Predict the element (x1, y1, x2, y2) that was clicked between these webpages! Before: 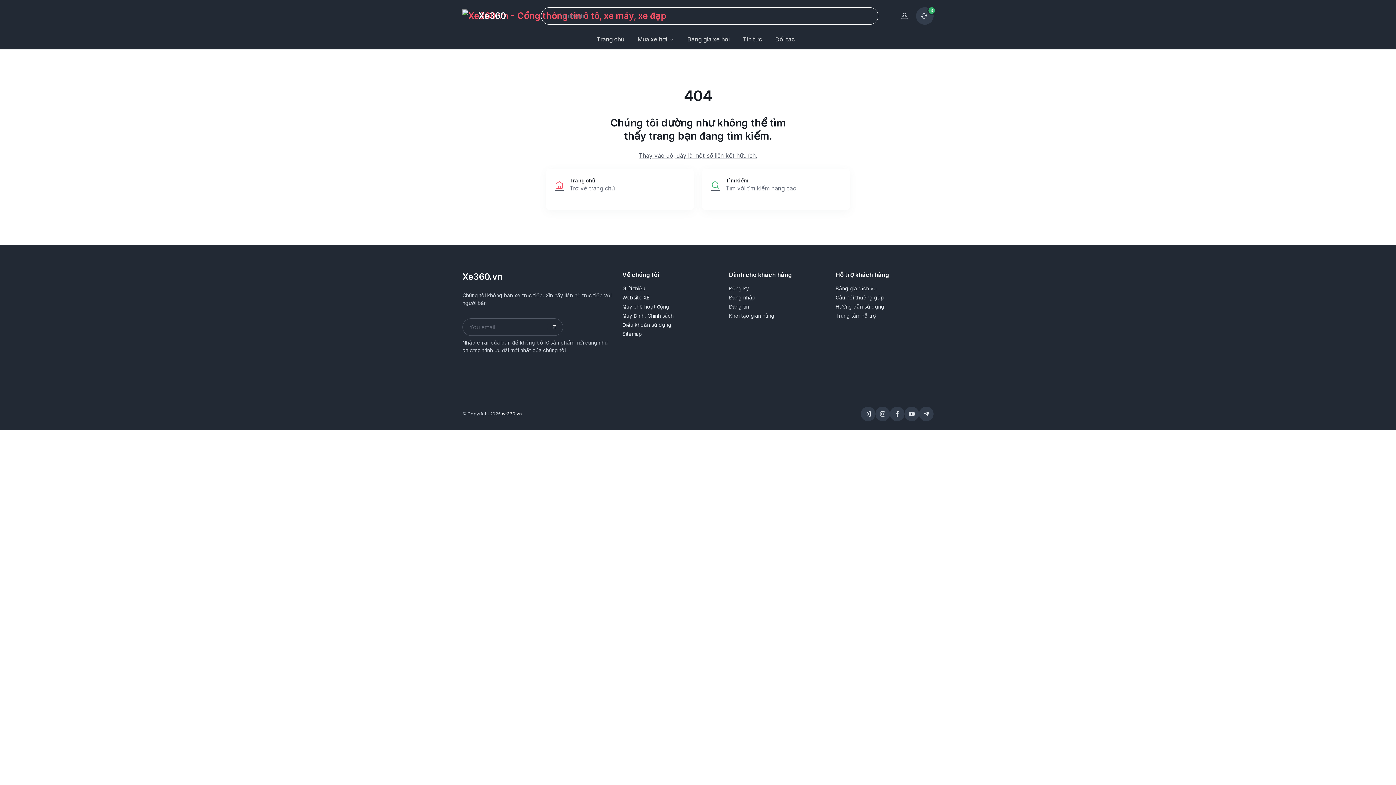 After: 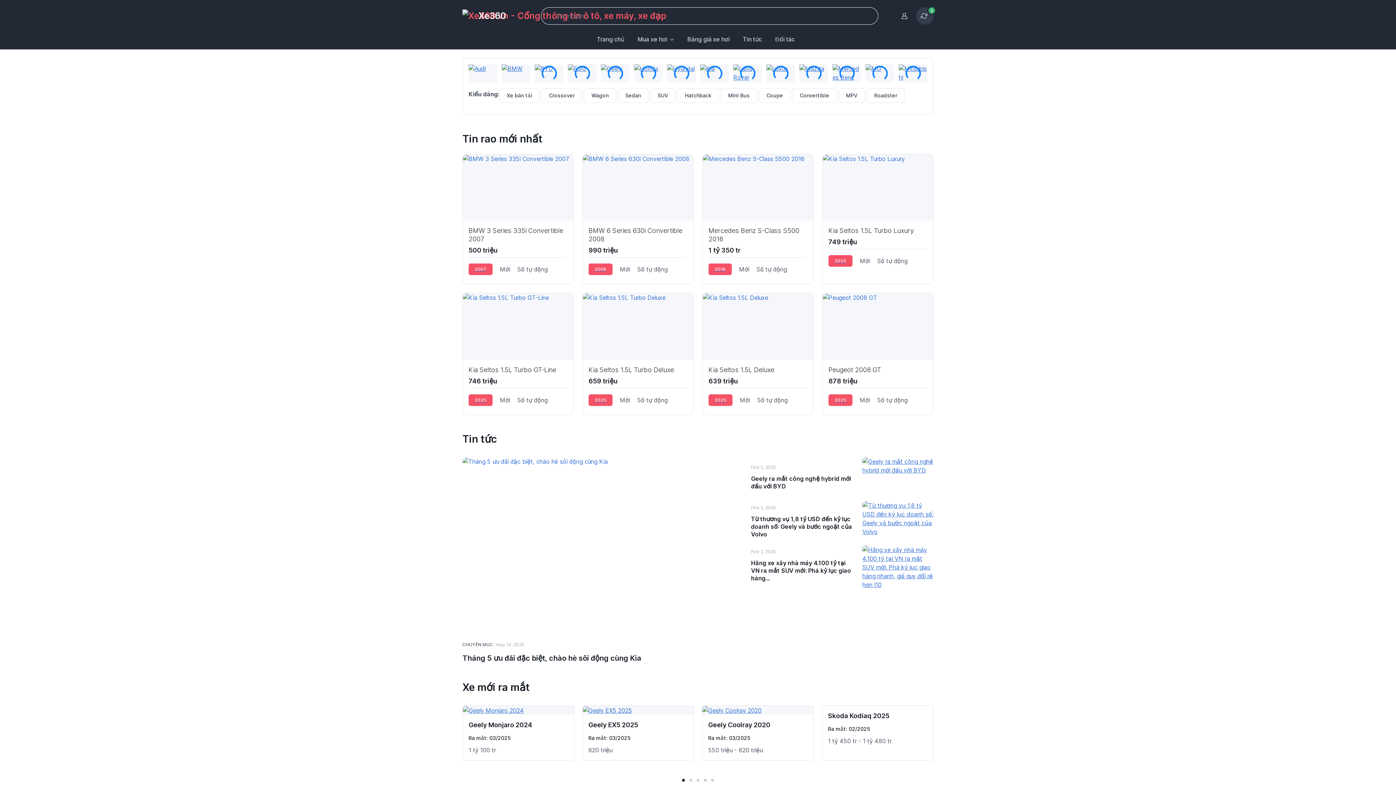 Action: bbox: (590, 32, 631, 46) label: Trang chủ